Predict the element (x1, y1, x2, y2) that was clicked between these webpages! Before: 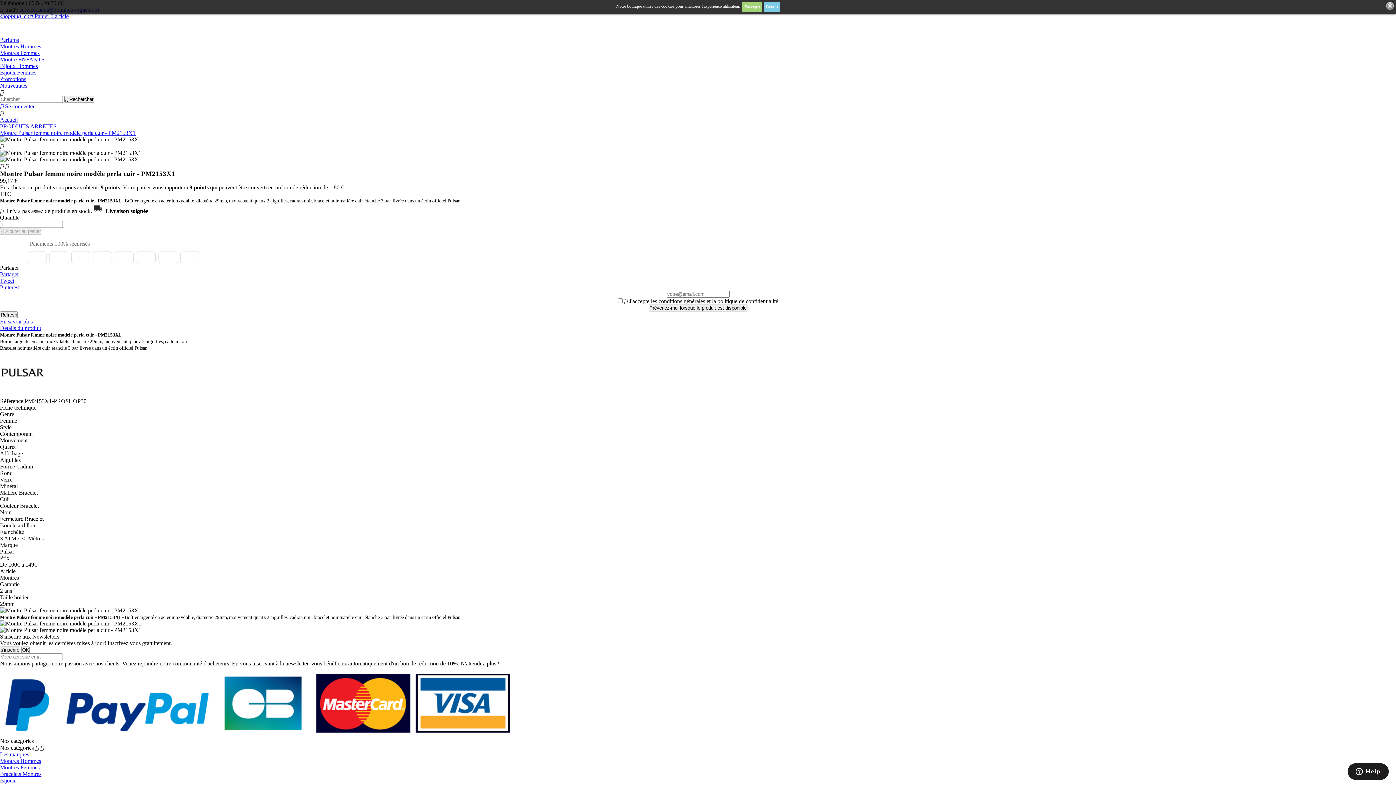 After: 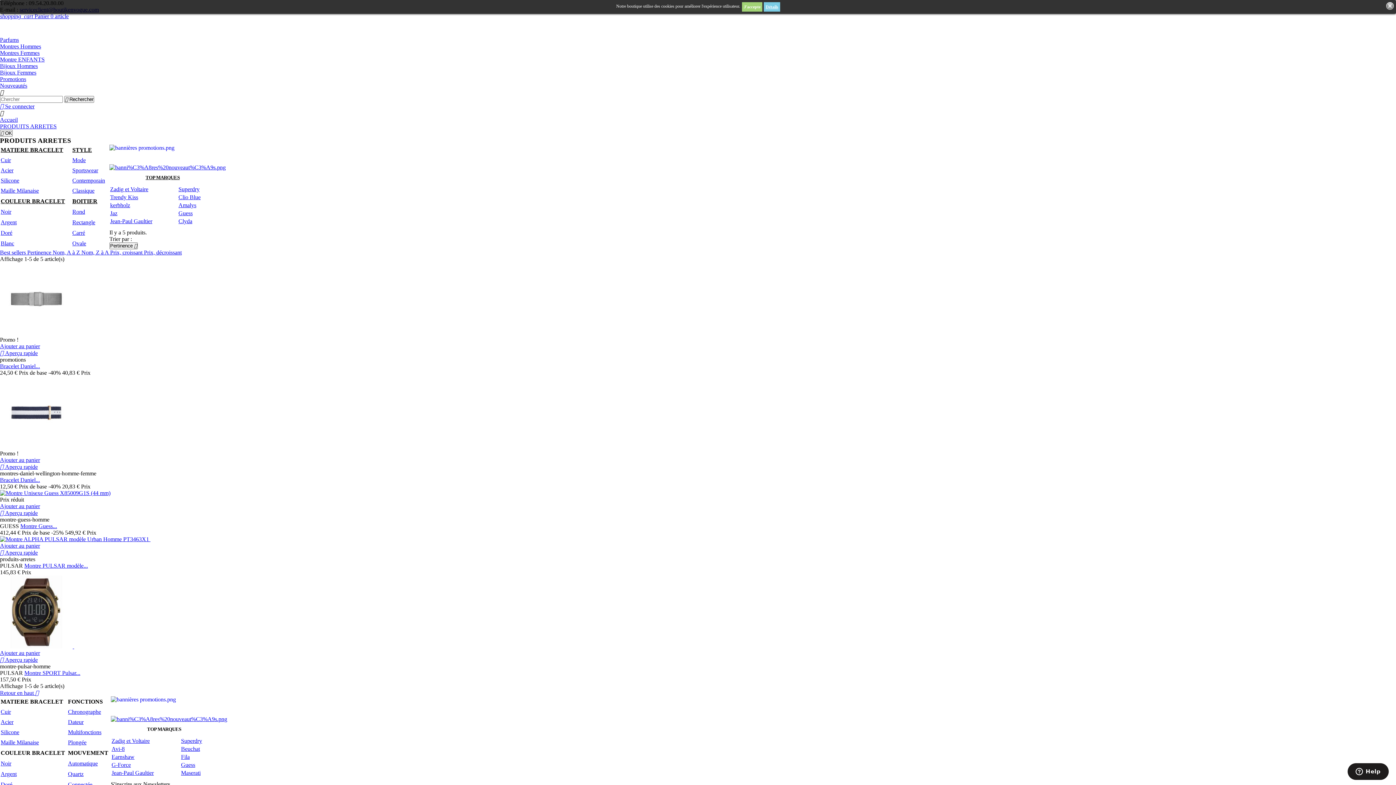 Action: bbox: (0, 123, 56, 129) label: PRODUITS ARRETES